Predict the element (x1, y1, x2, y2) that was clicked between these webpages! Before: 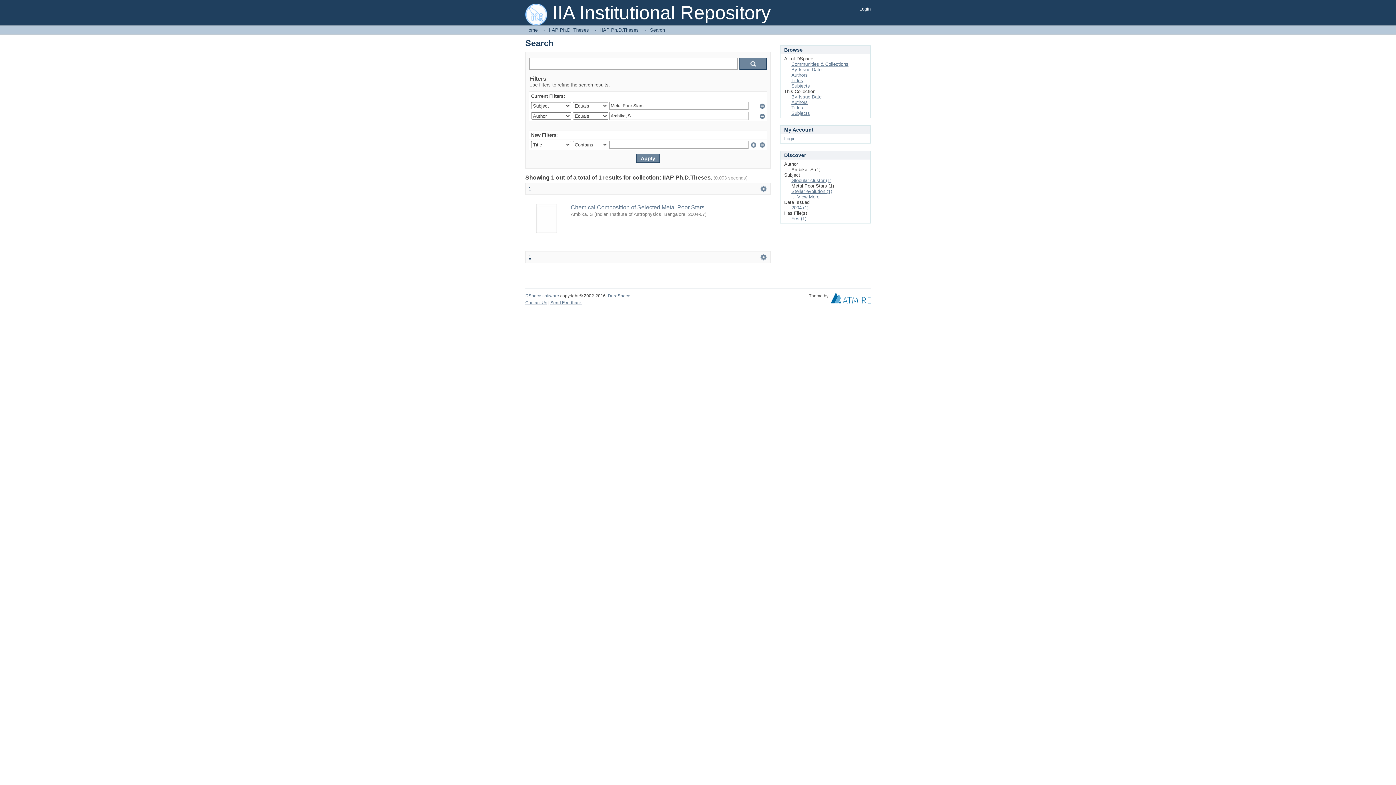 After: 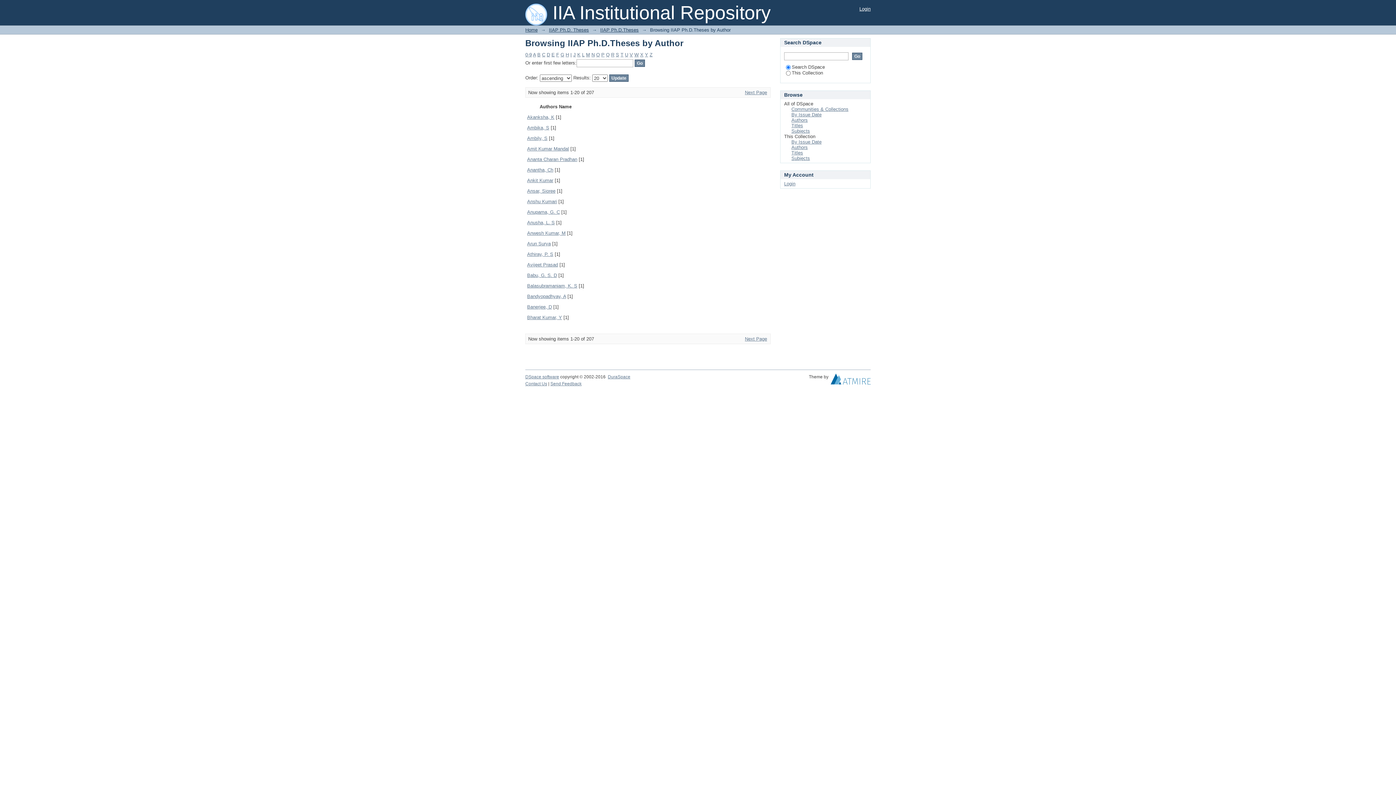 Action: label: Authors bbox: (791, 99, 808, 105)